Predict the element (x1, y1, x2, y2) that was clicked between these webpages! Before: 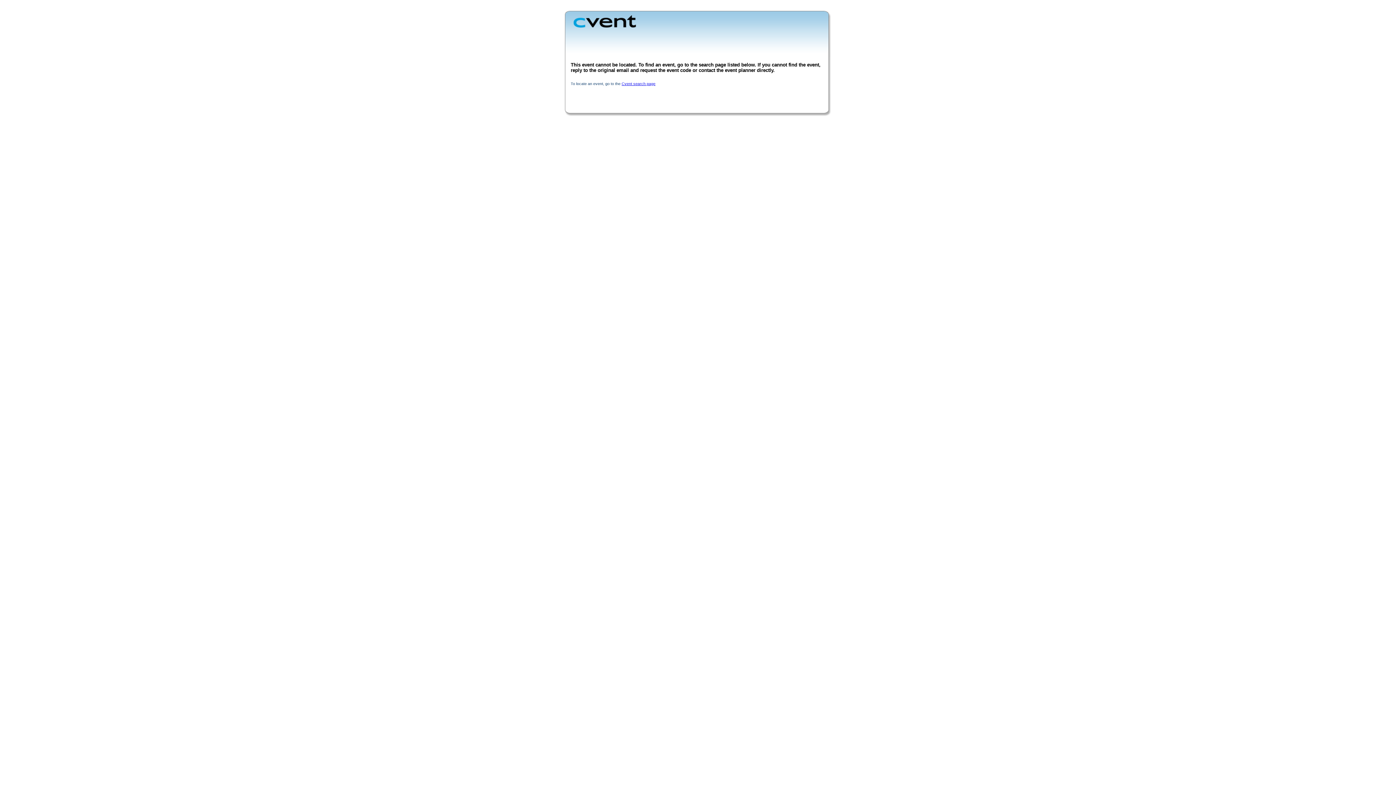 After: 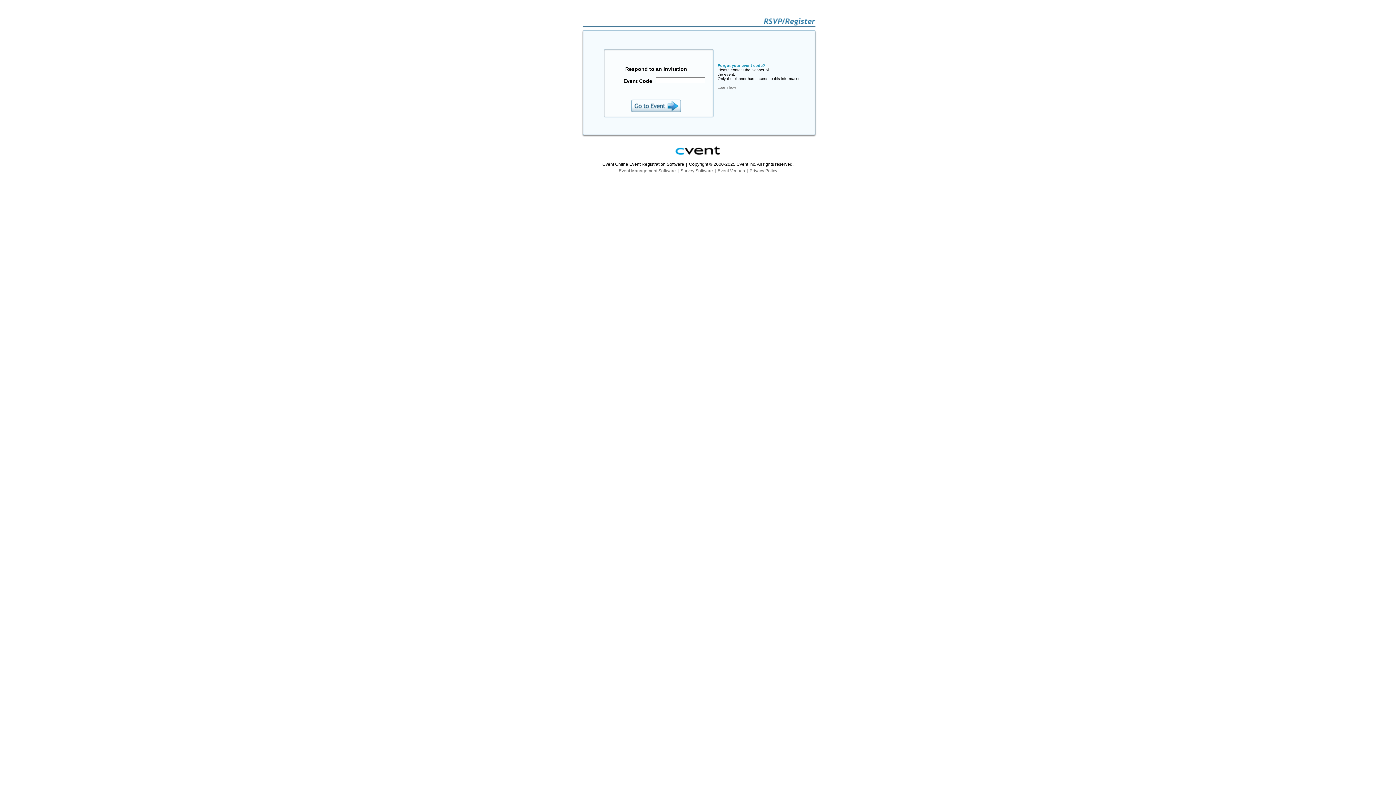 Action: bbox: (621, 81, 655, 85) label: Cvent search page